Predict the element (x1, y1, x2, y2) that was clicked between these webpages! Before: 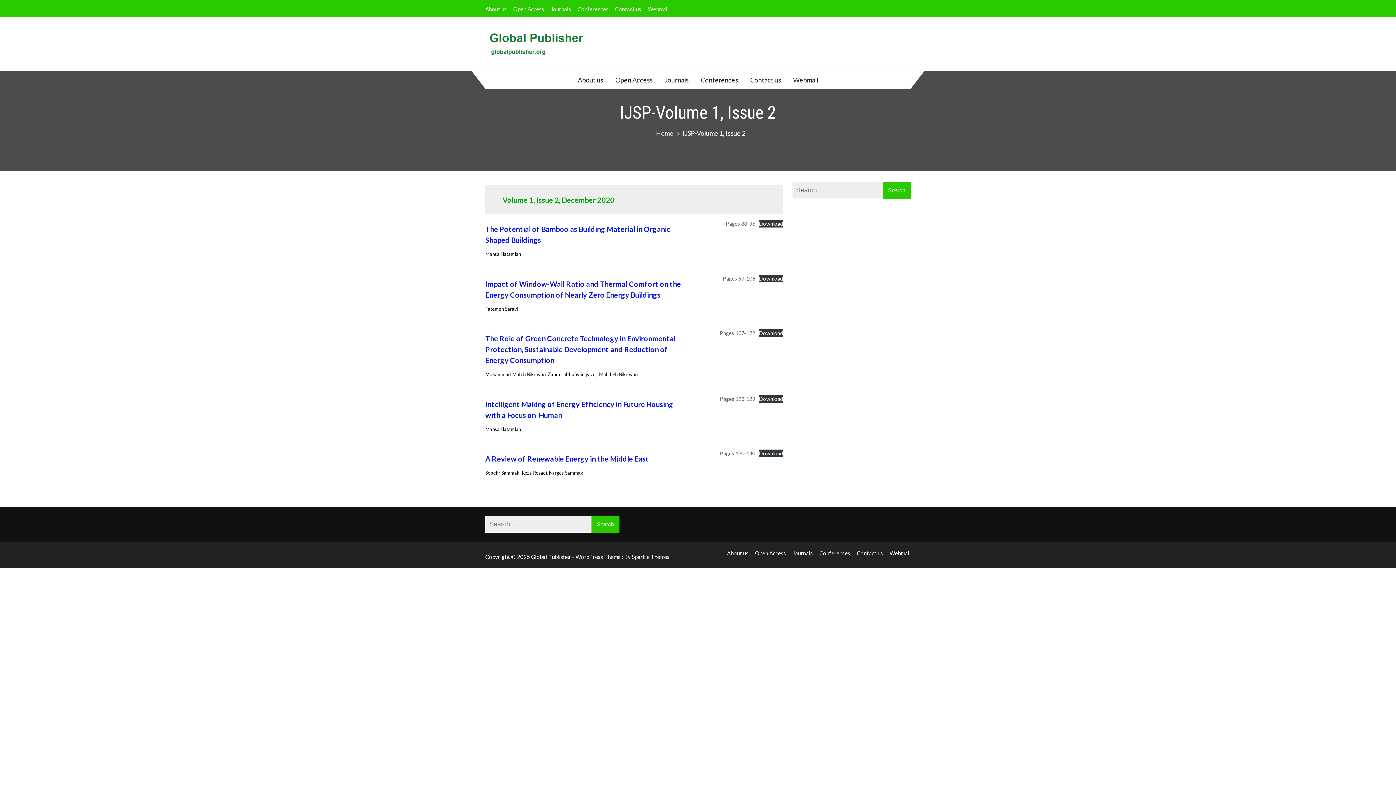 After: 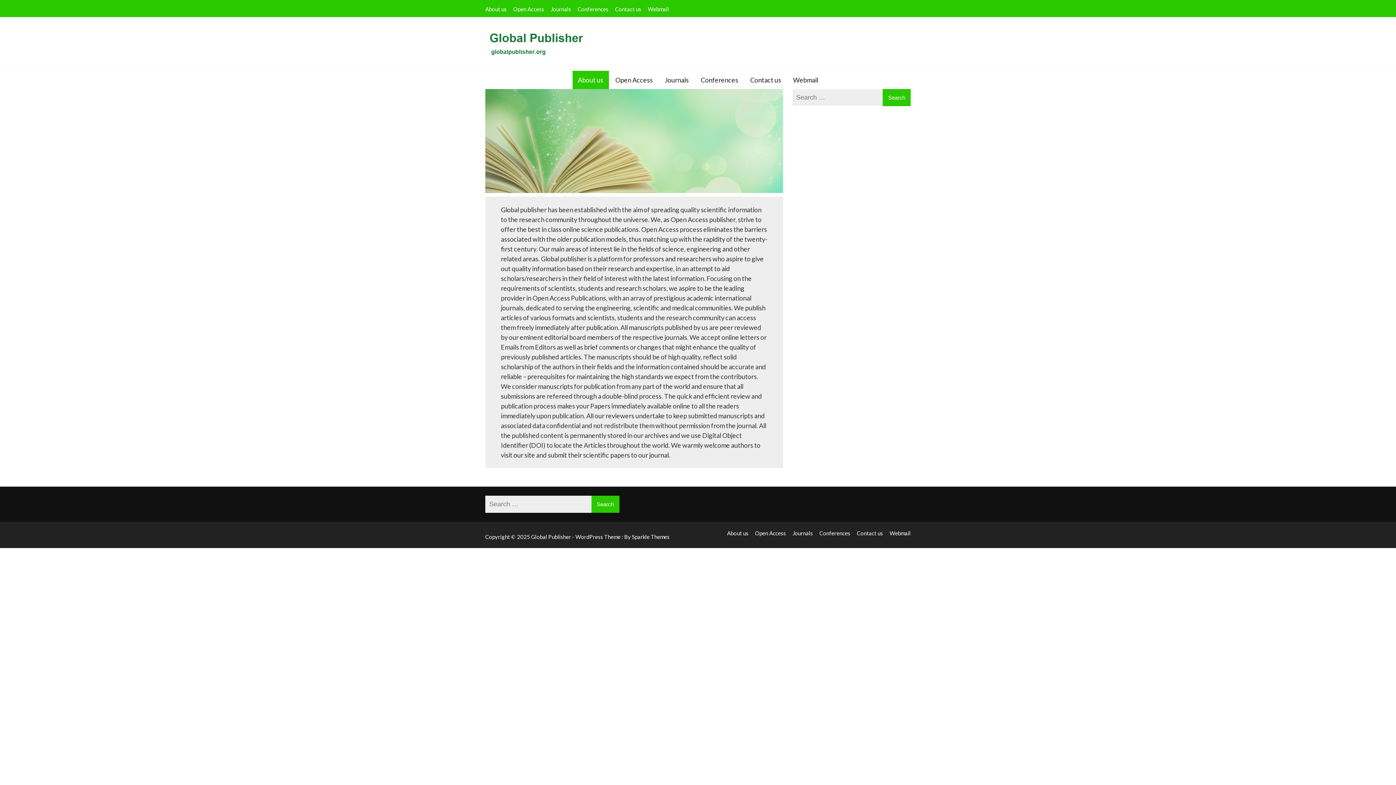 Action: bbox: (485, 26, 586, 61)